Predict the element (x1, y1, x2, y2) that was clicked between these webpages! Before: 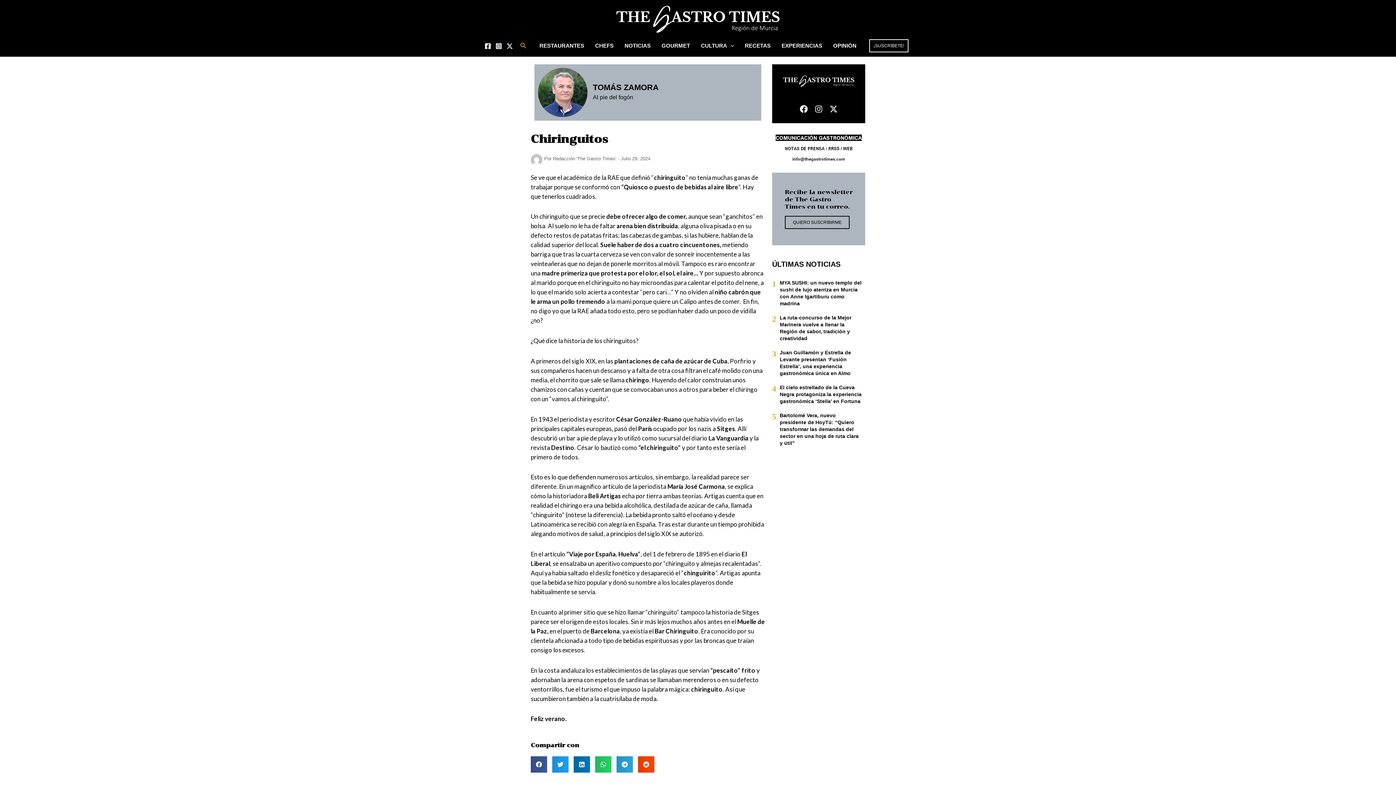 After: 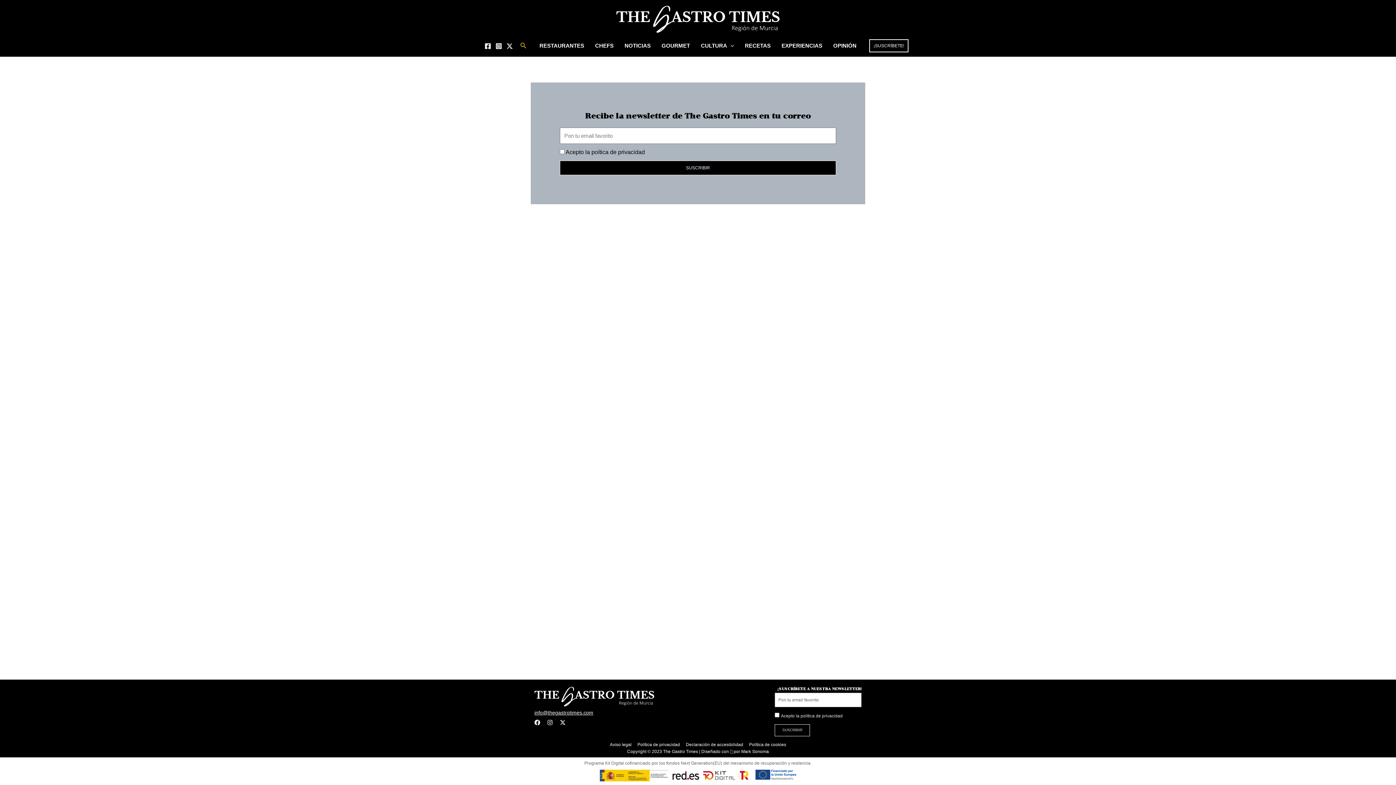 Action: bbox: (869, 39, 908, 52) label: ¡SUSCRÍBETE!